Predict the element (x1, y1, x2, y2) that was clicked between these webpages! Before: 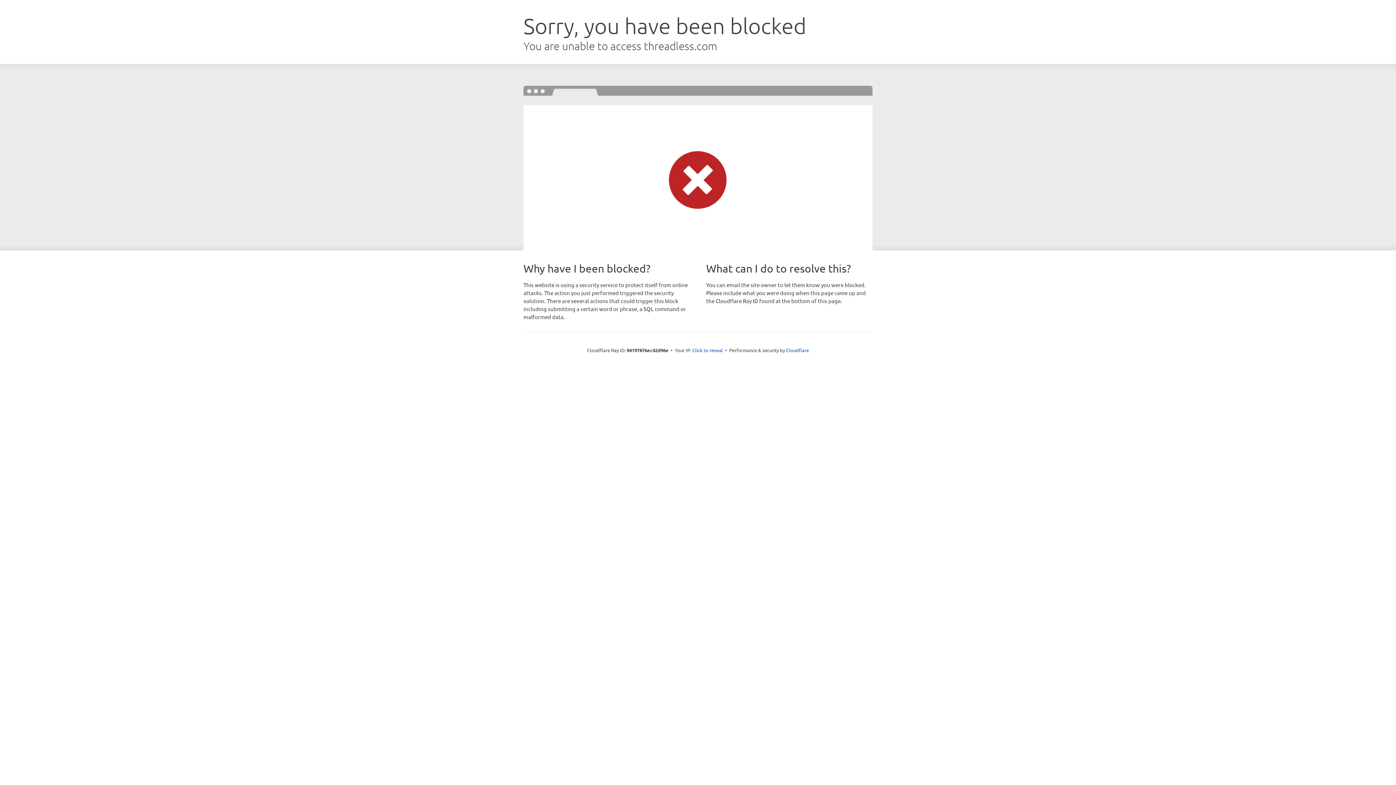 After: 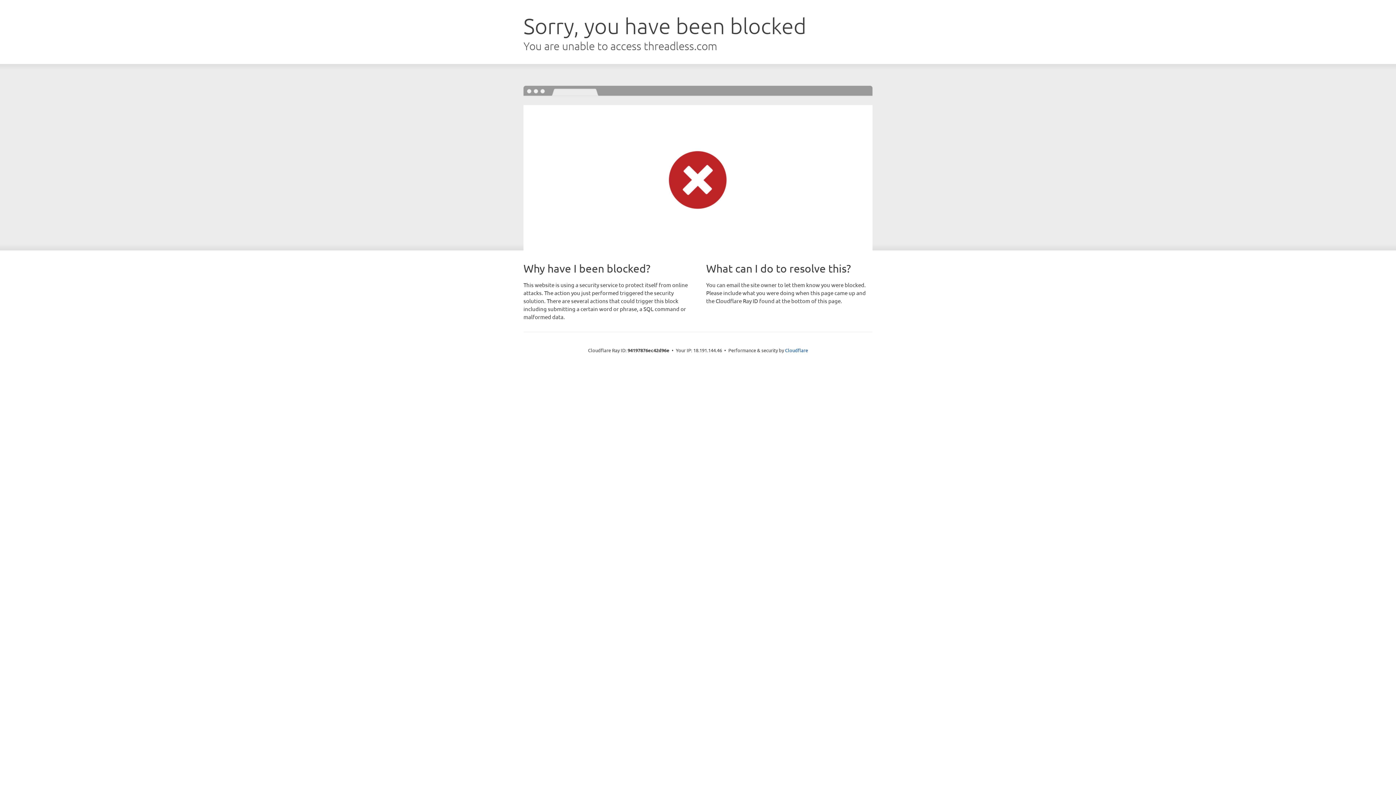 Action: label: Click to reveal bbox: (692, 346, 723, 353)